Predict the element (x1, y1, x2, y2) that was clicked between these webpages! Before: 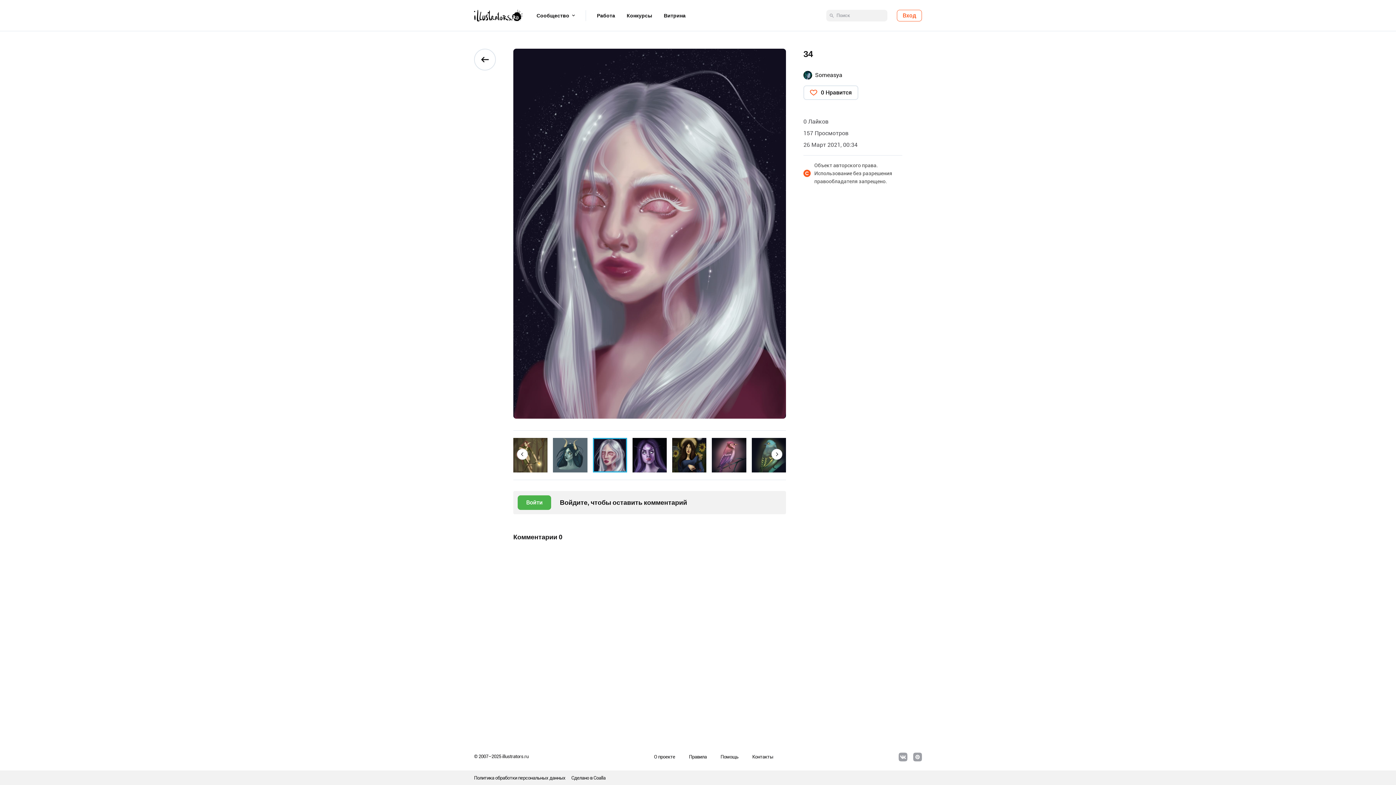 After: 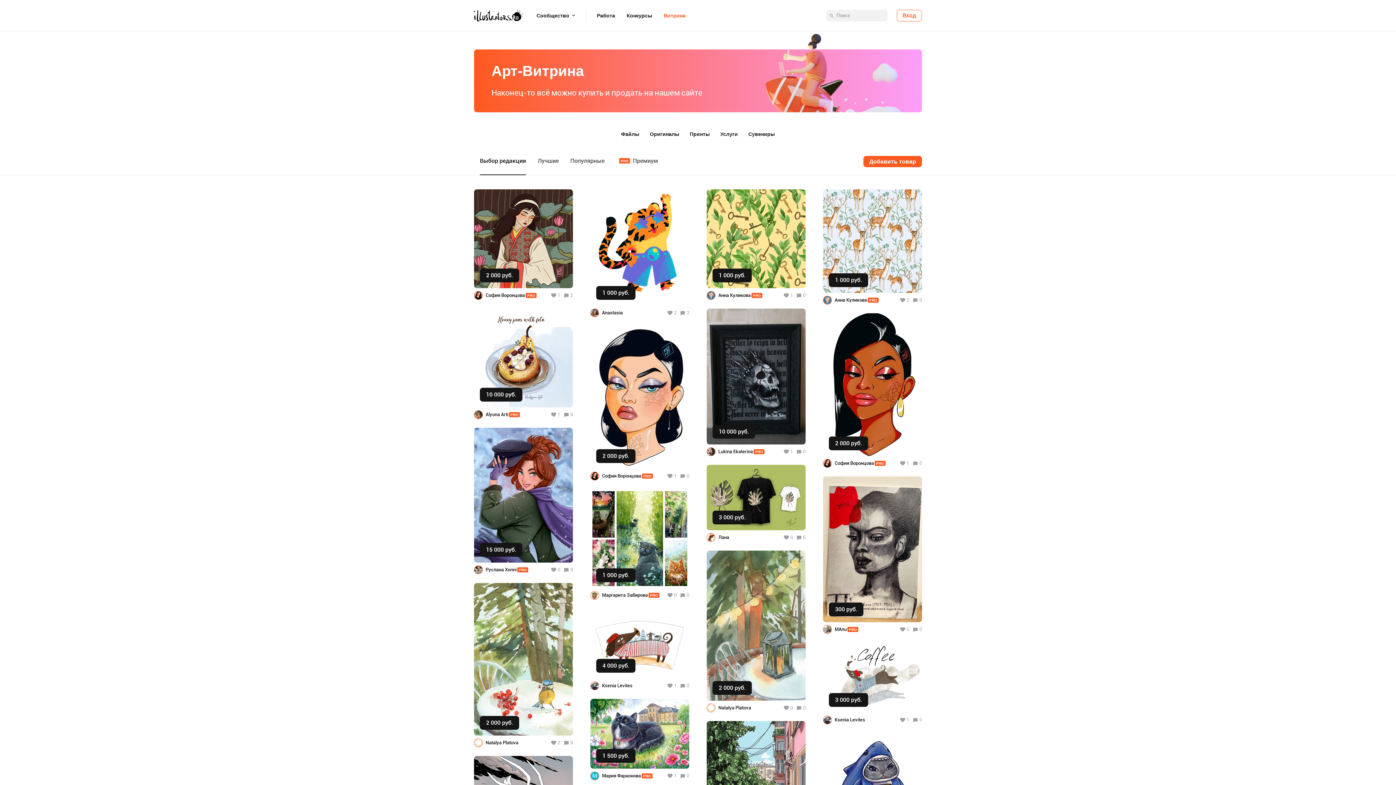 Action: bbox: (664, 7, 685, 23) label: Витрина